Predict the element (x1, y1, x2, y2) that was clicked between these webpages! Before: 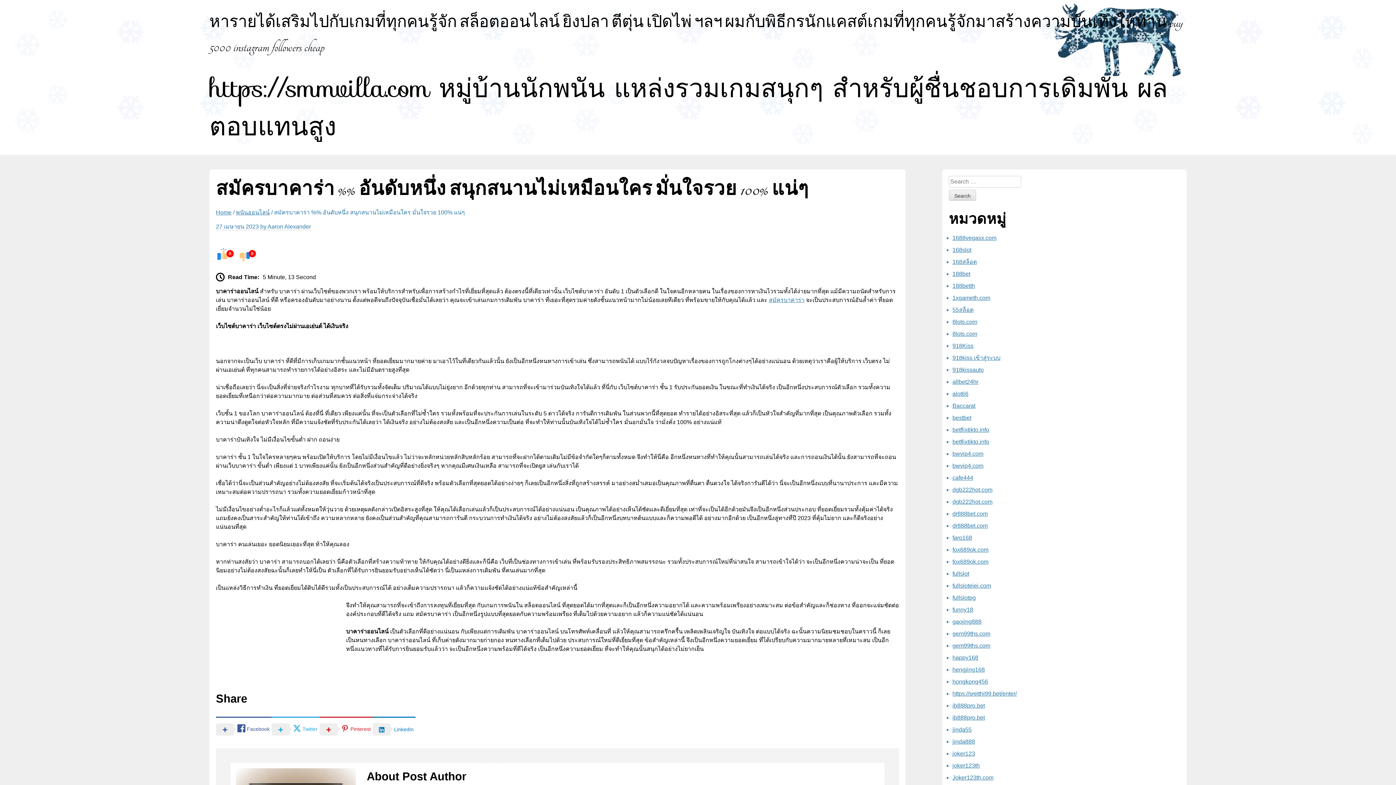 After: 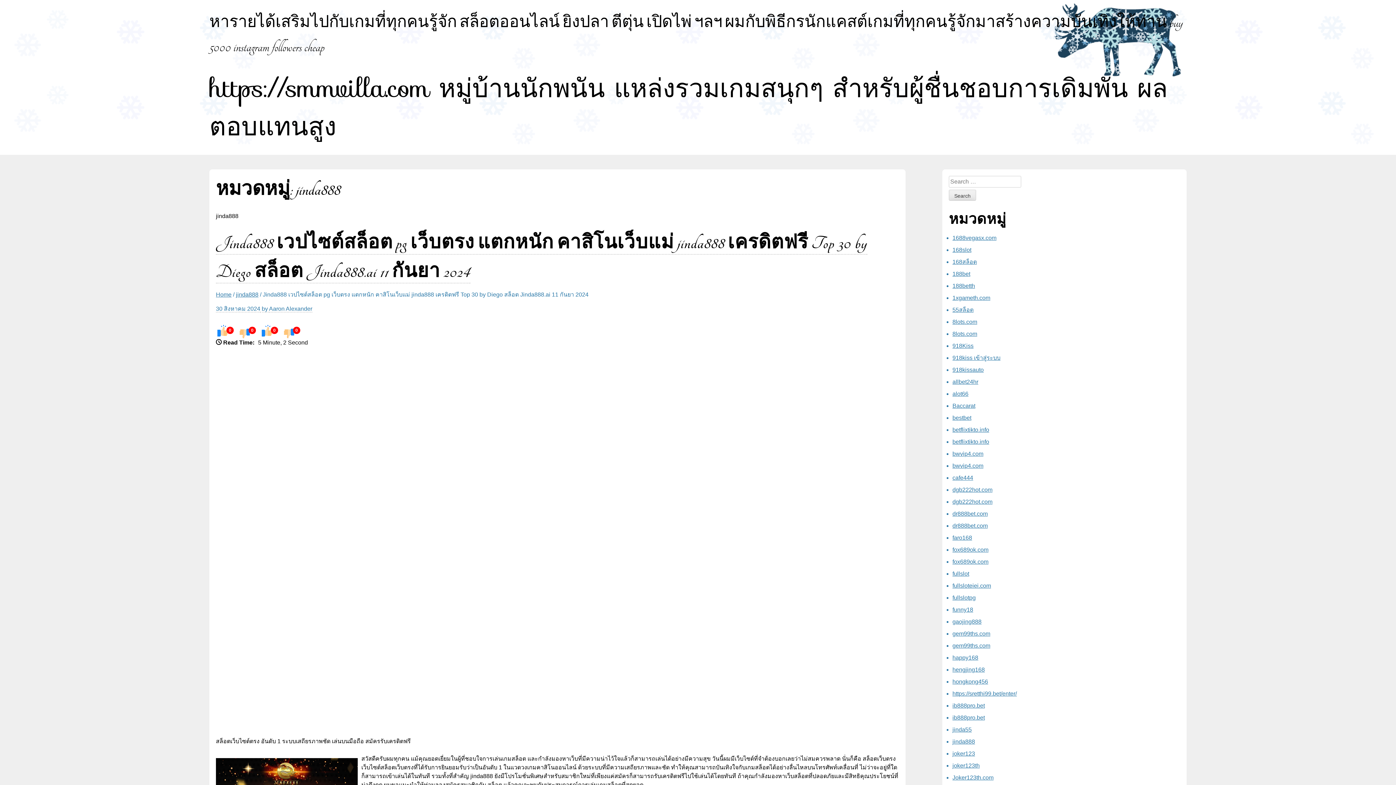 Action: bbox: (952, 739, 975, 745) label: jinda888